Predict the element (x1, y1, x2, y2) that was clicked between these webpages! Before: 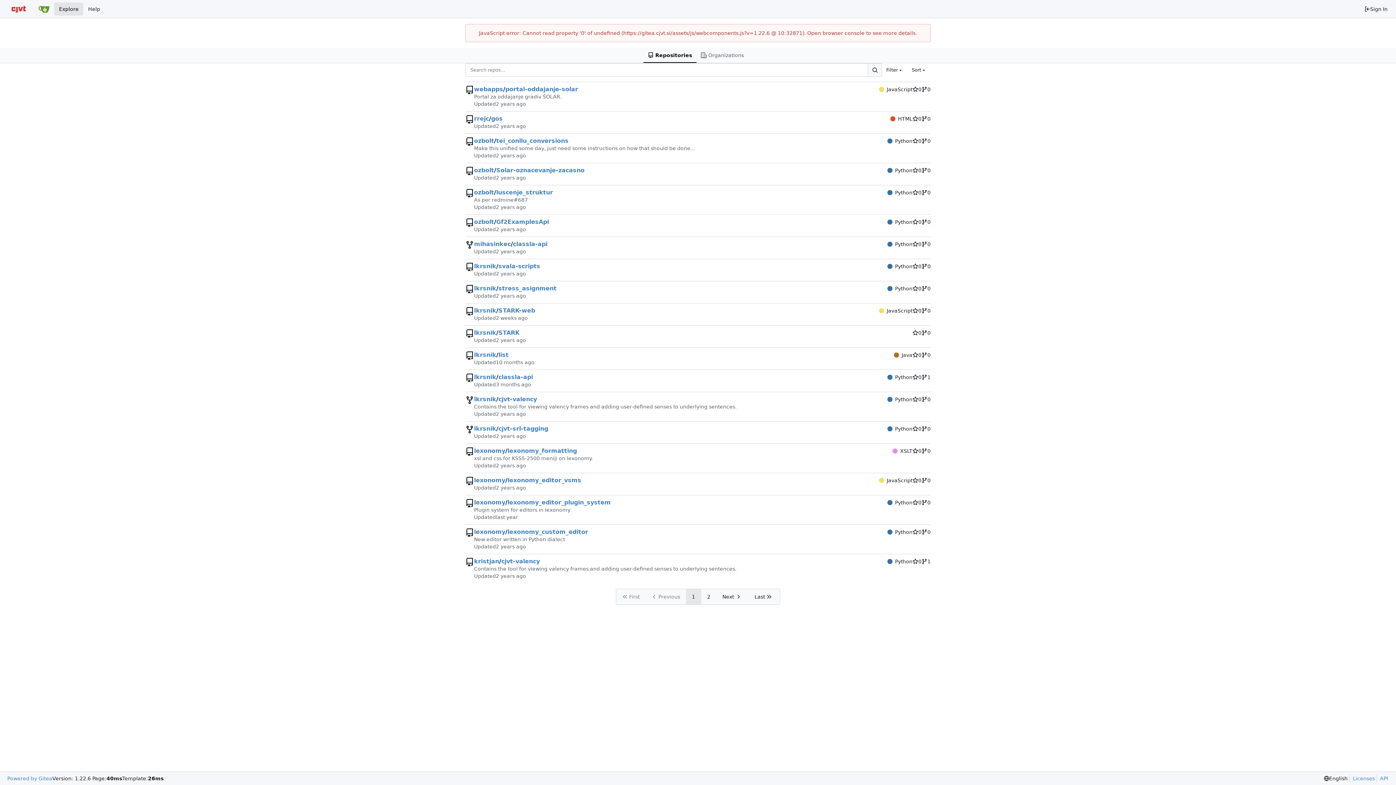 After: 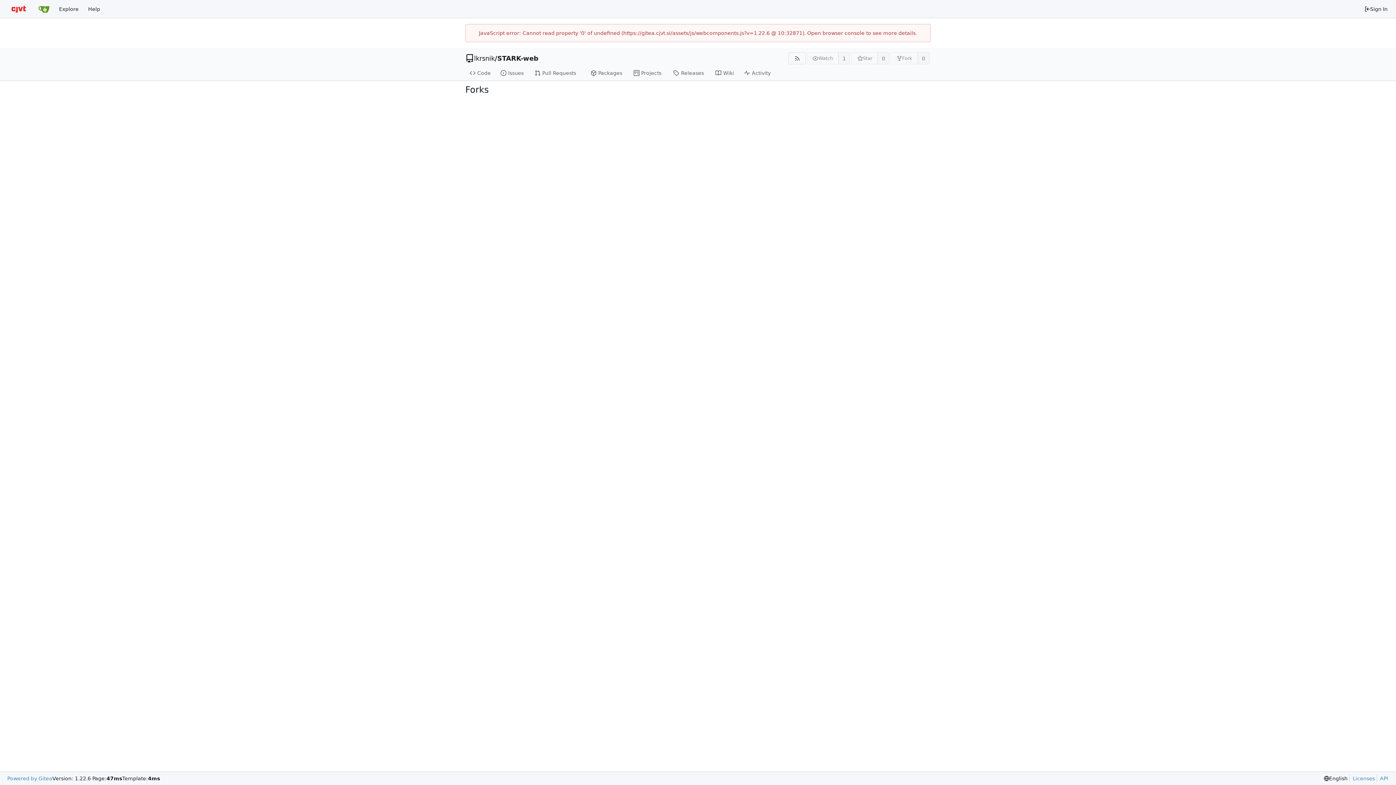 Action: label: 0 bbox: (921, 307, 930, 314)